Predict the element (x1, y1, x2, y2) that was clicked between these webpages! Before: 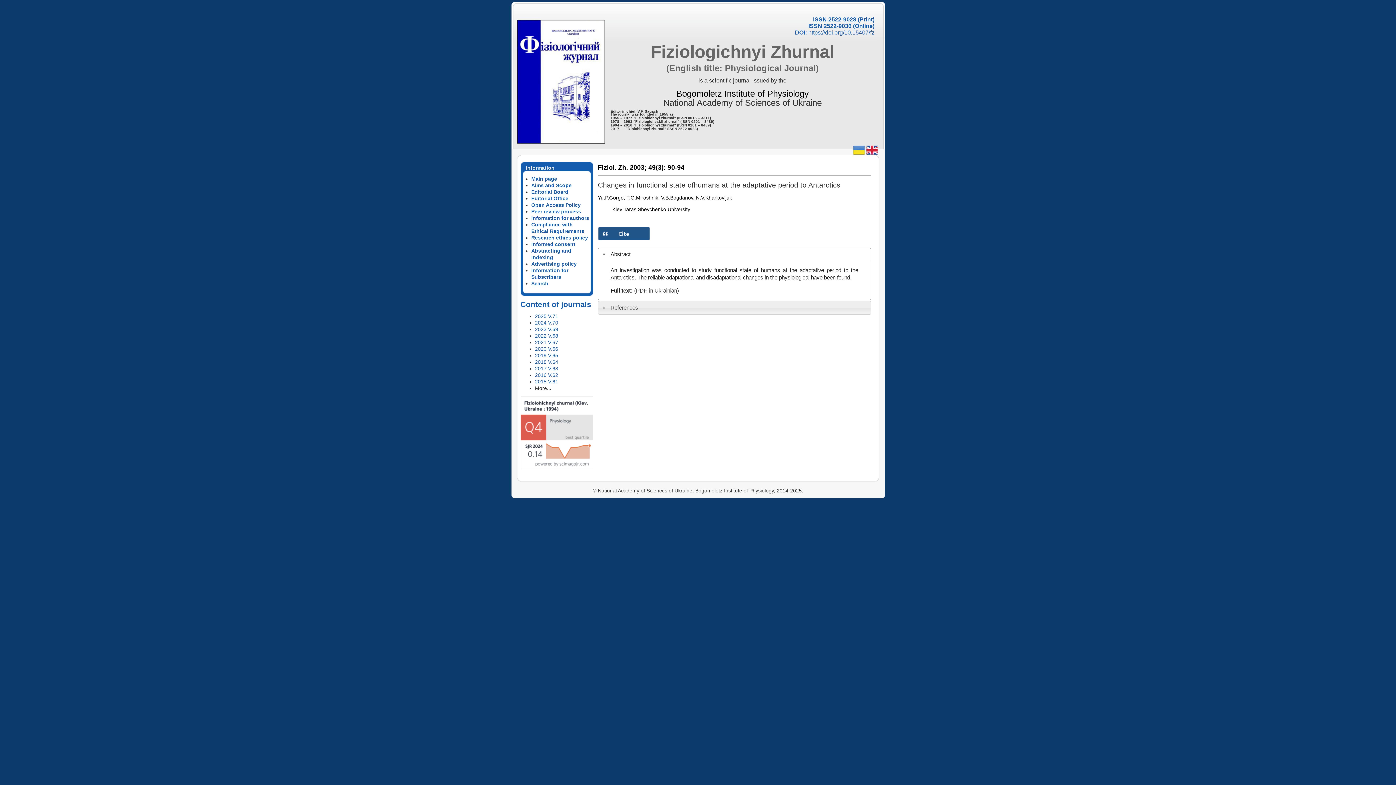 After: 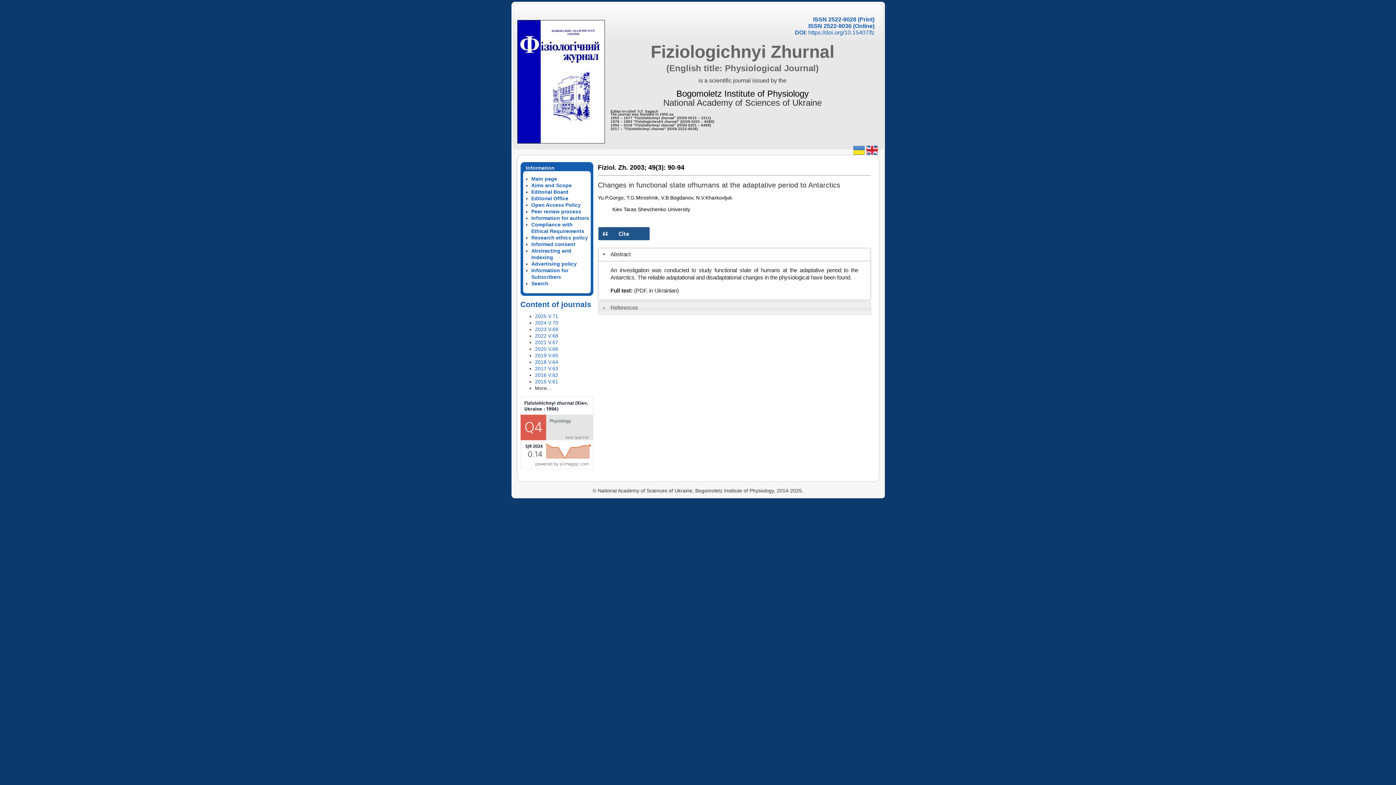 Action: bbox: (598, 235, 650, 241)